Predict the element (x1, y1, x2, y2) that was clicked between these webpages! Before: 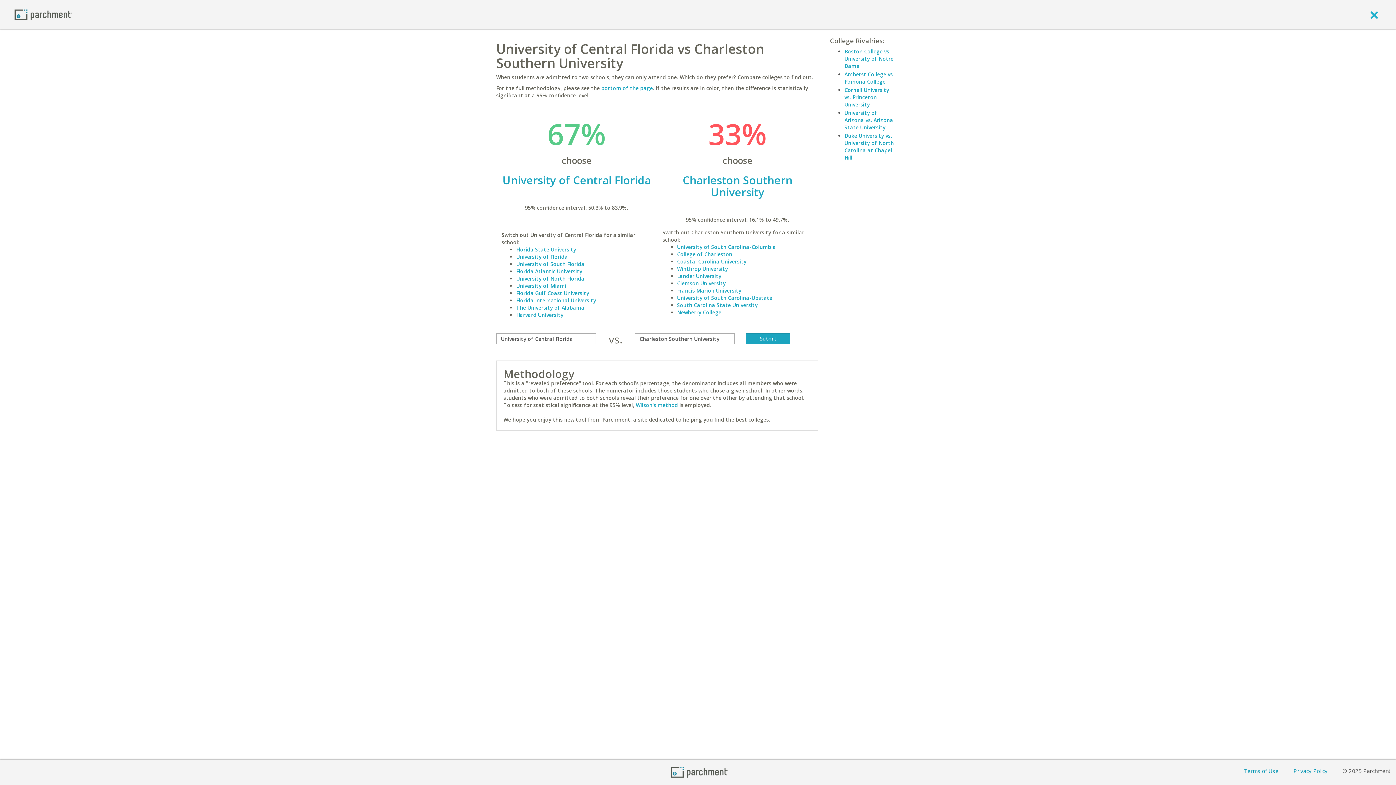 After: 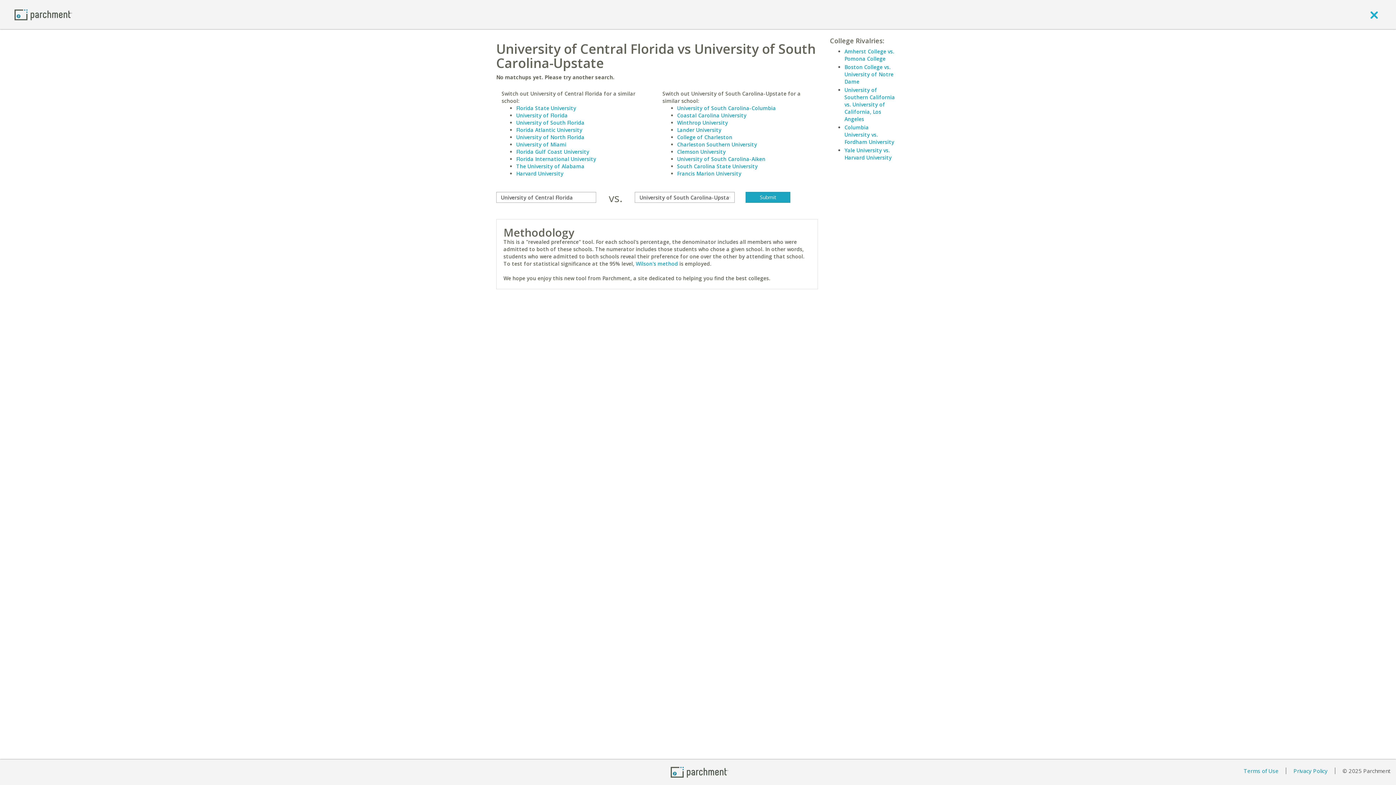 Action: label: University of South Carolina-Upstate bbox: (677, 294, 772, 301)